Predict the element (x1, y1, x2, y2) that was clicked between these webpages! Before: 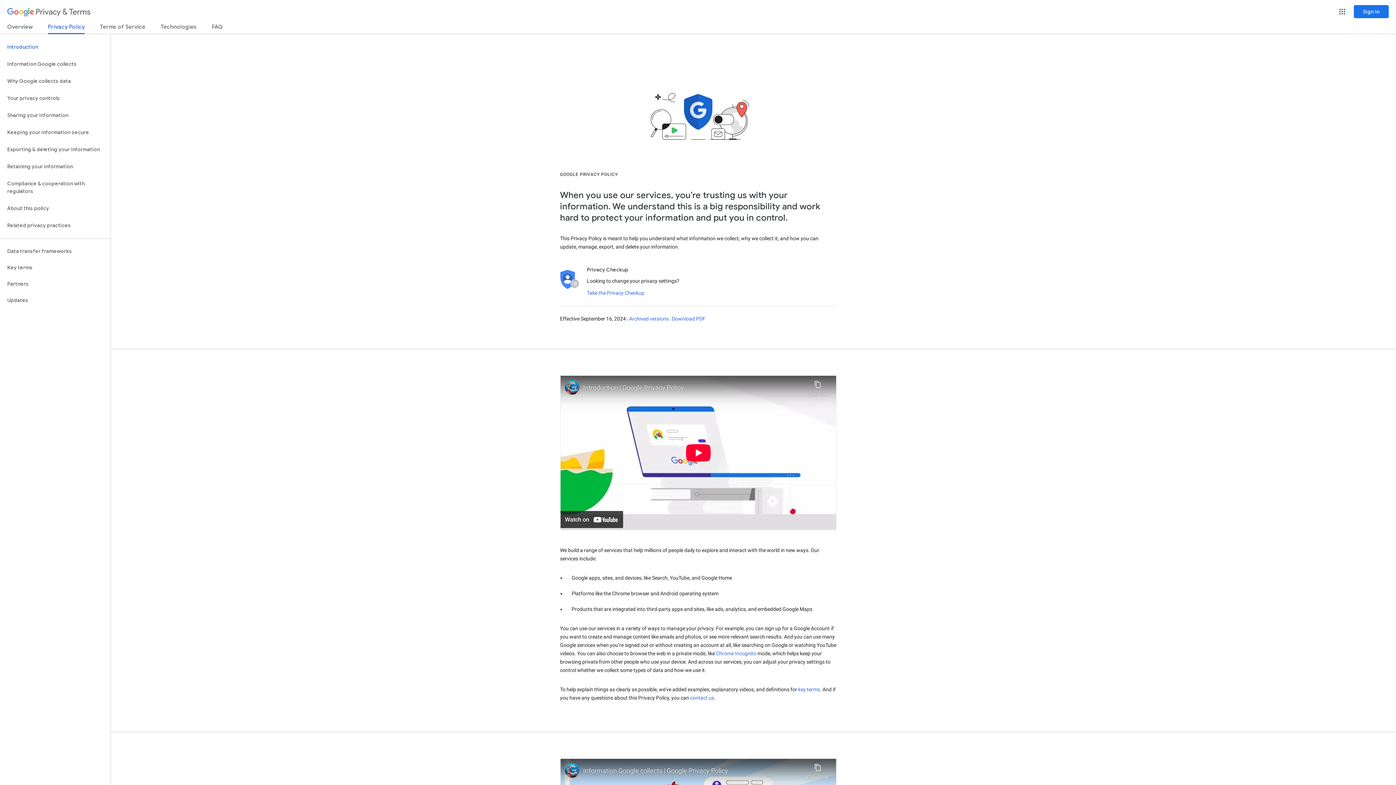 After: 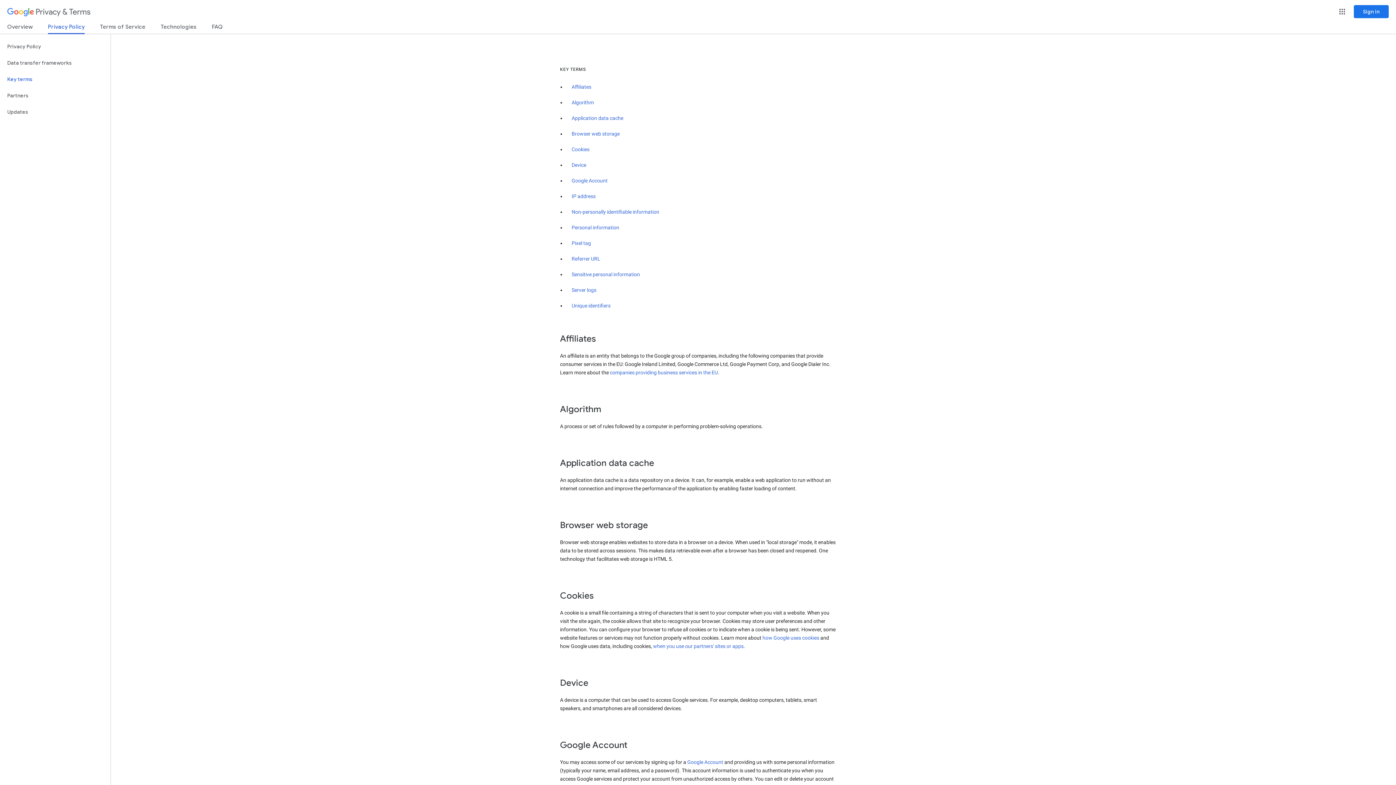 Action: label: key terms bbox: (798, 686, 820, 692)